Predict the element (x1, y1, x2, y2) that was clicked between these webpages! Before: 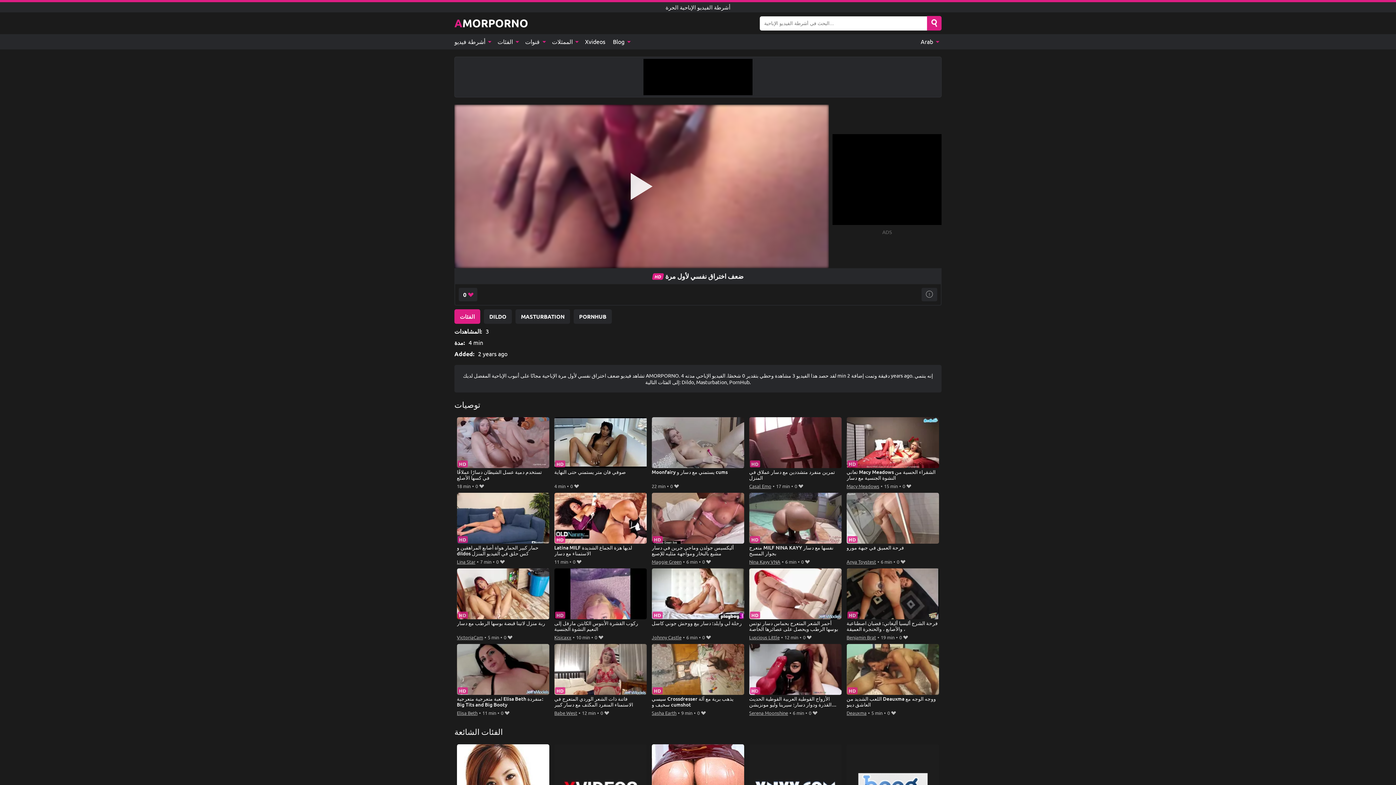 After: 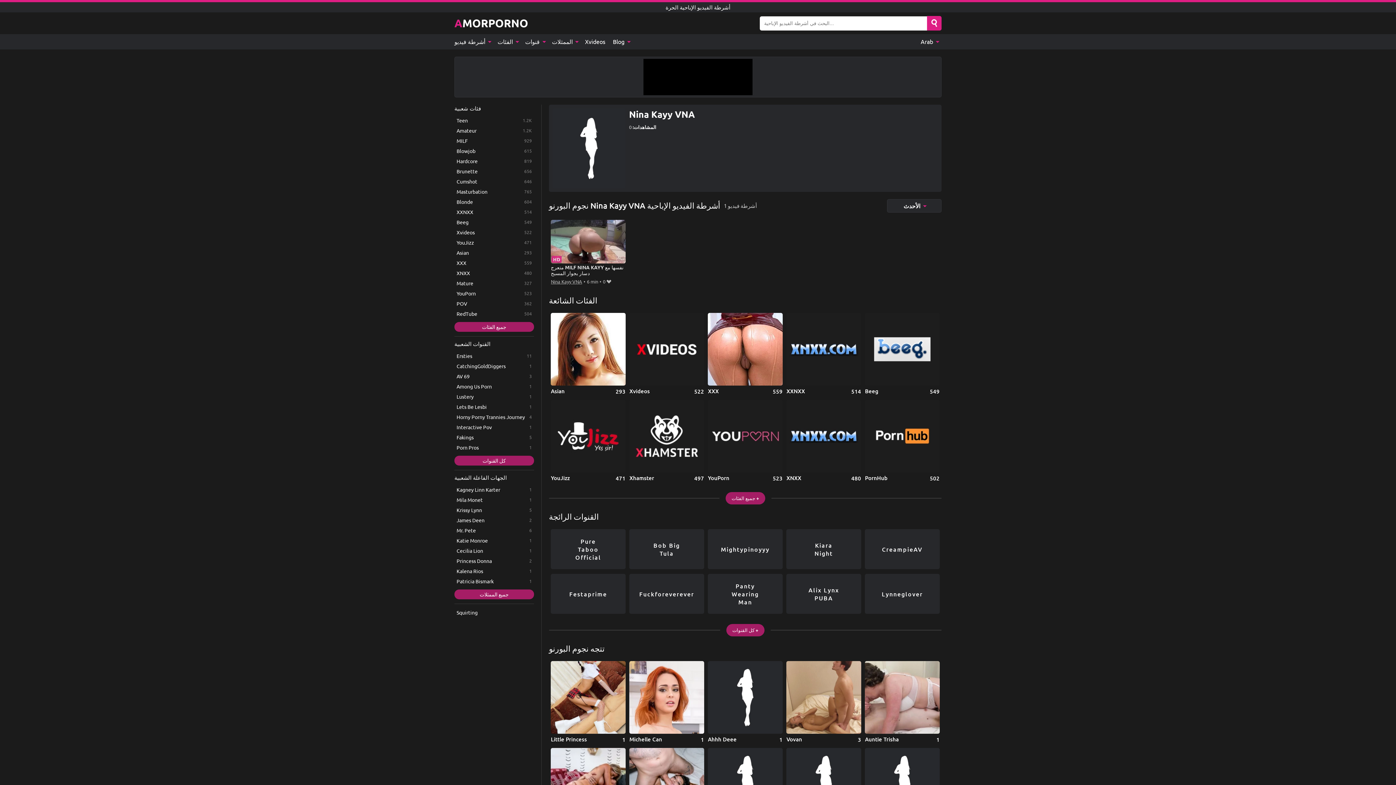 Action: label: Nina Kayy VNA bbox: (749, 557, 780, 566)